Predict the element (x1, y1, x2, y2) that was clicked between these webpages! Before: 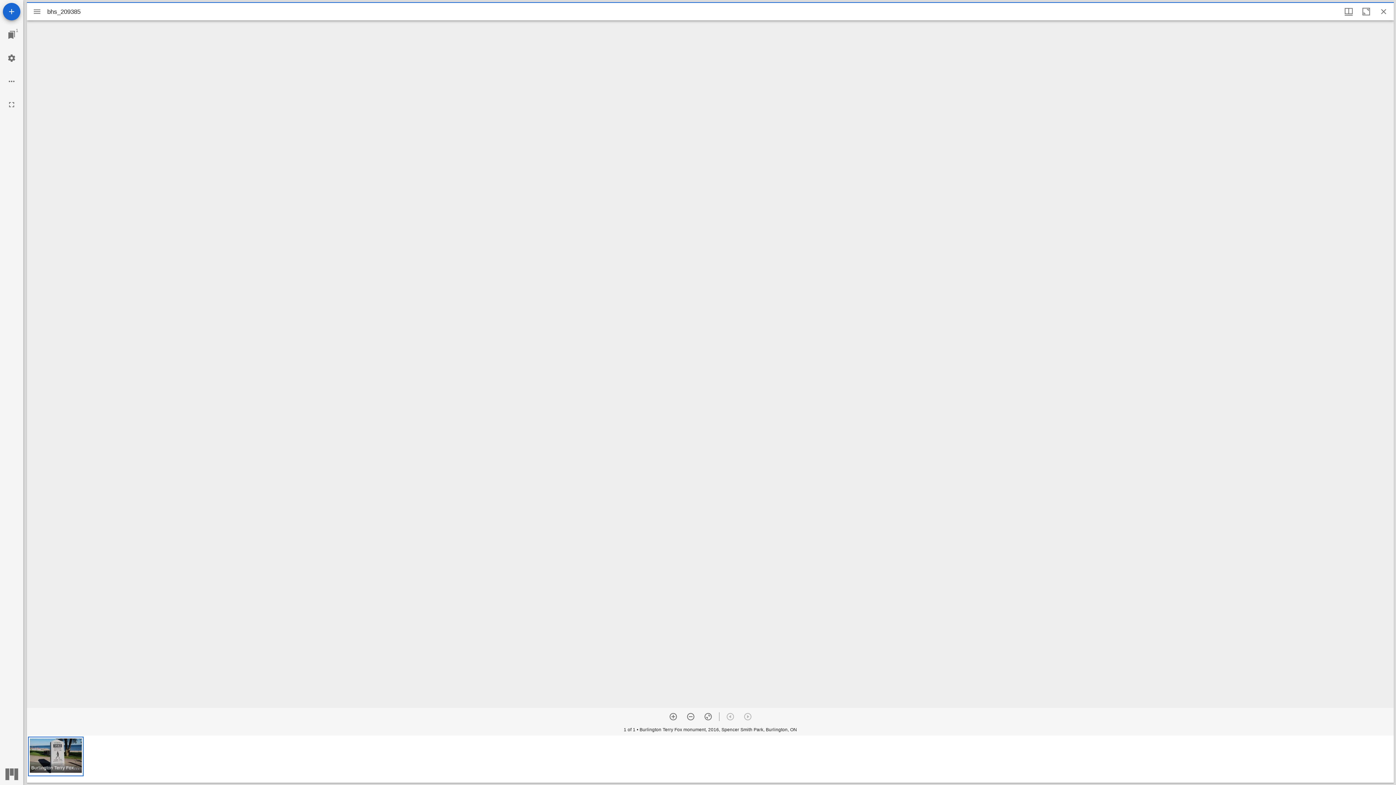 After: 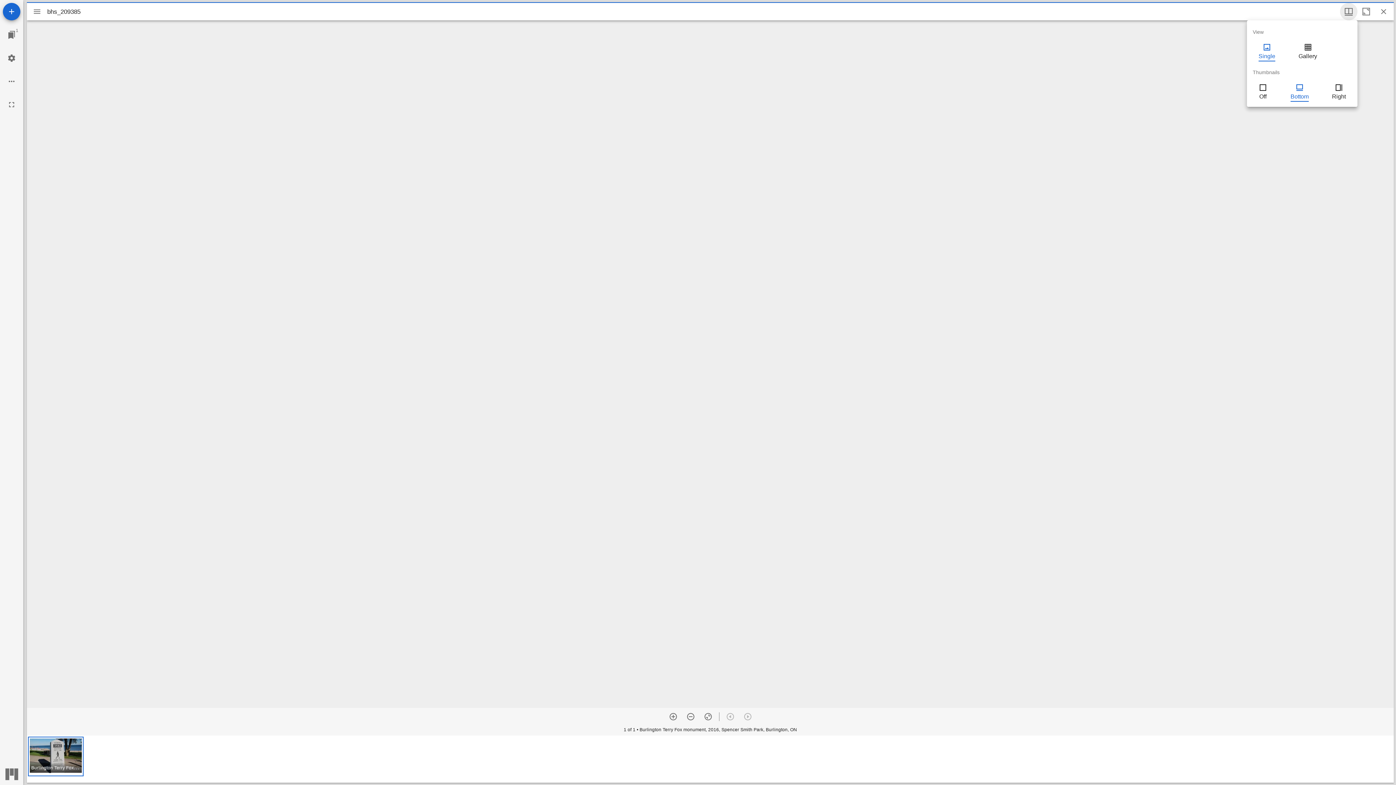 Action: label: Window views & thumbnail display bbox: (1340, 2, 1357, 20)